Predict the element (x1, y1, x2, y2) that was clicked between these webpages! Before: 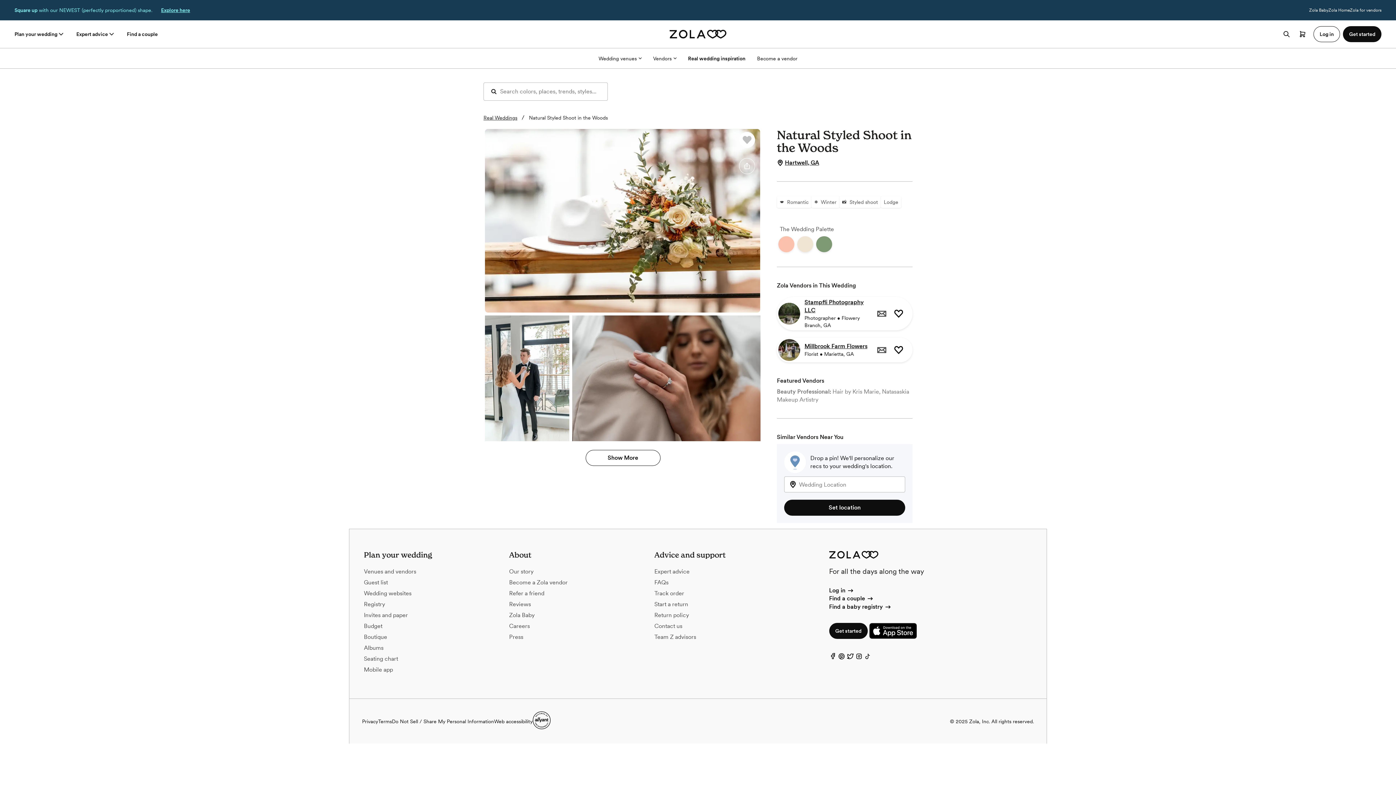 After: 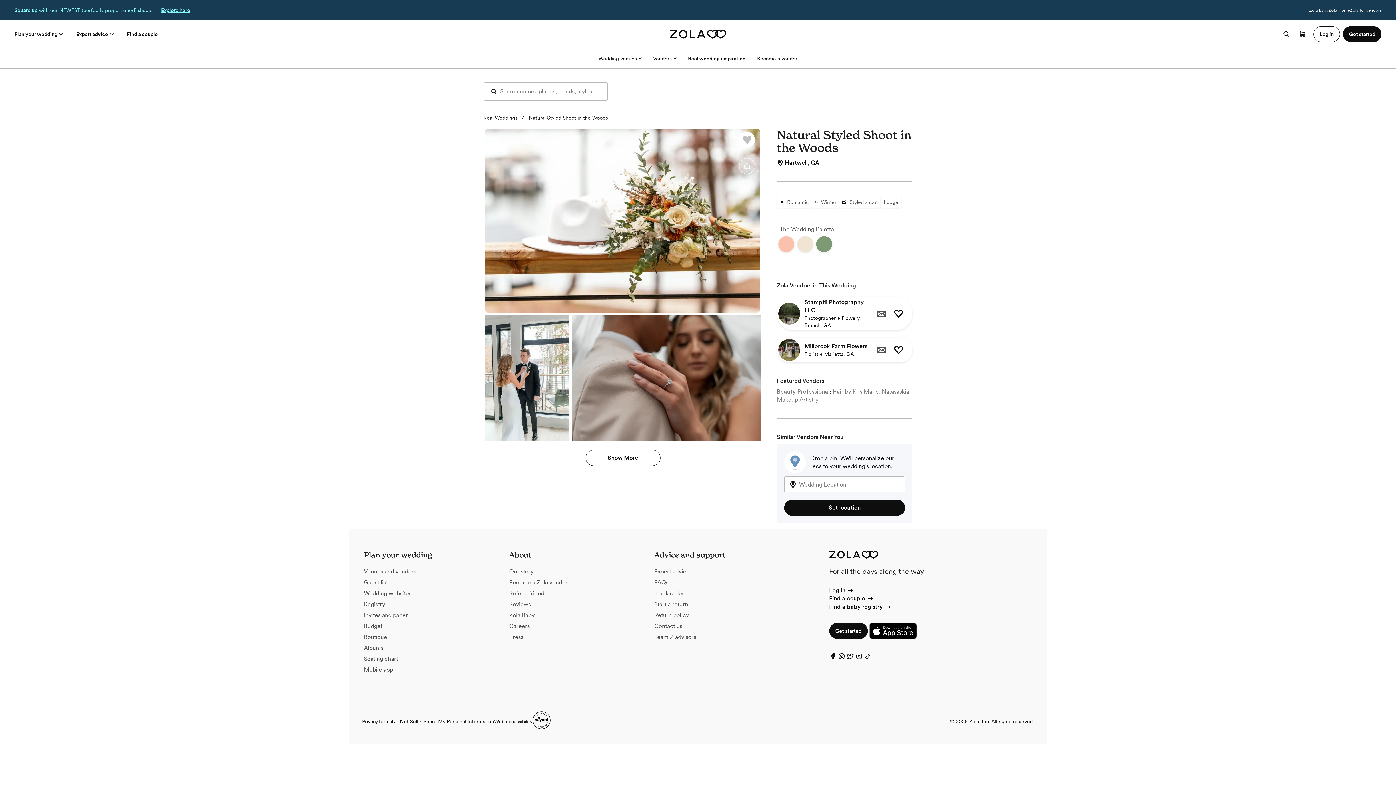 Action: bbox: (778, 339, 800, 361)